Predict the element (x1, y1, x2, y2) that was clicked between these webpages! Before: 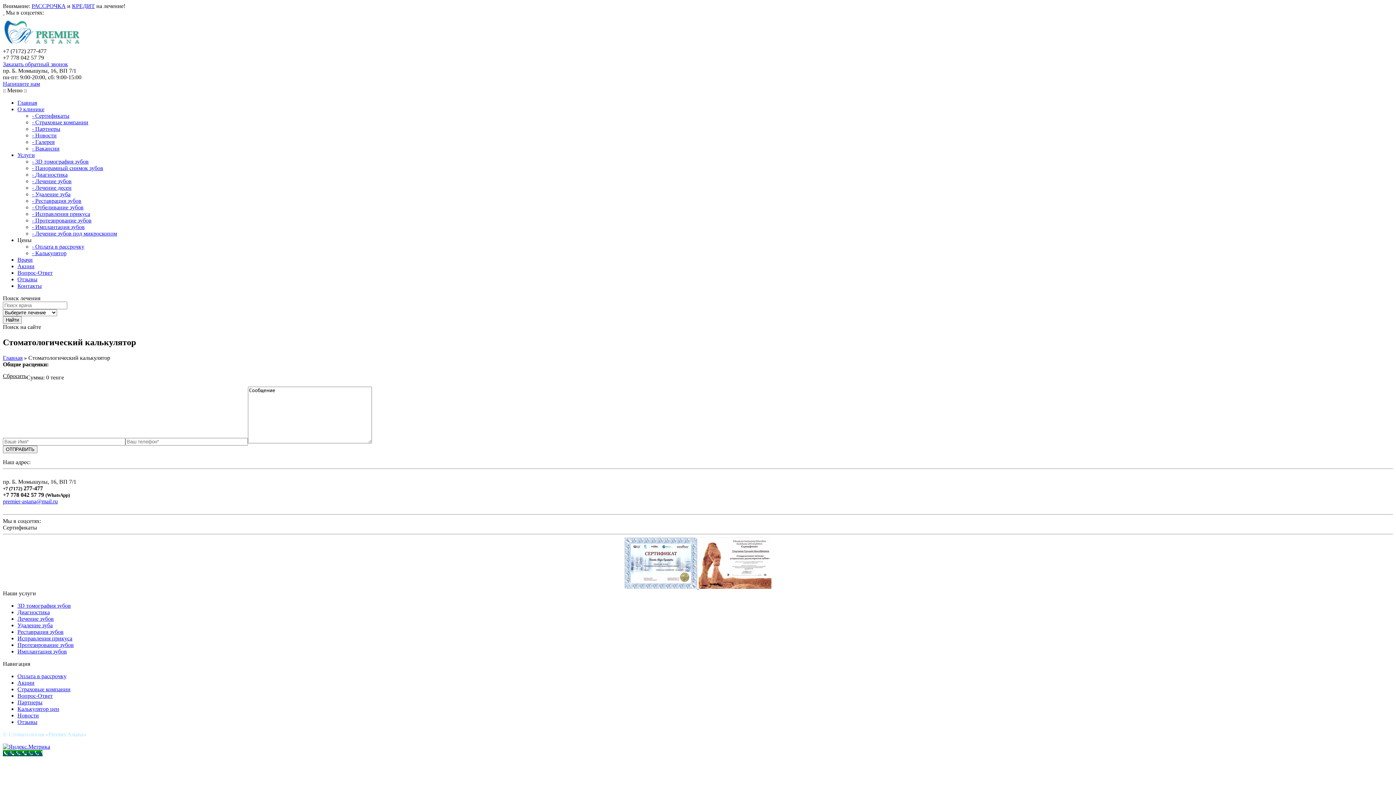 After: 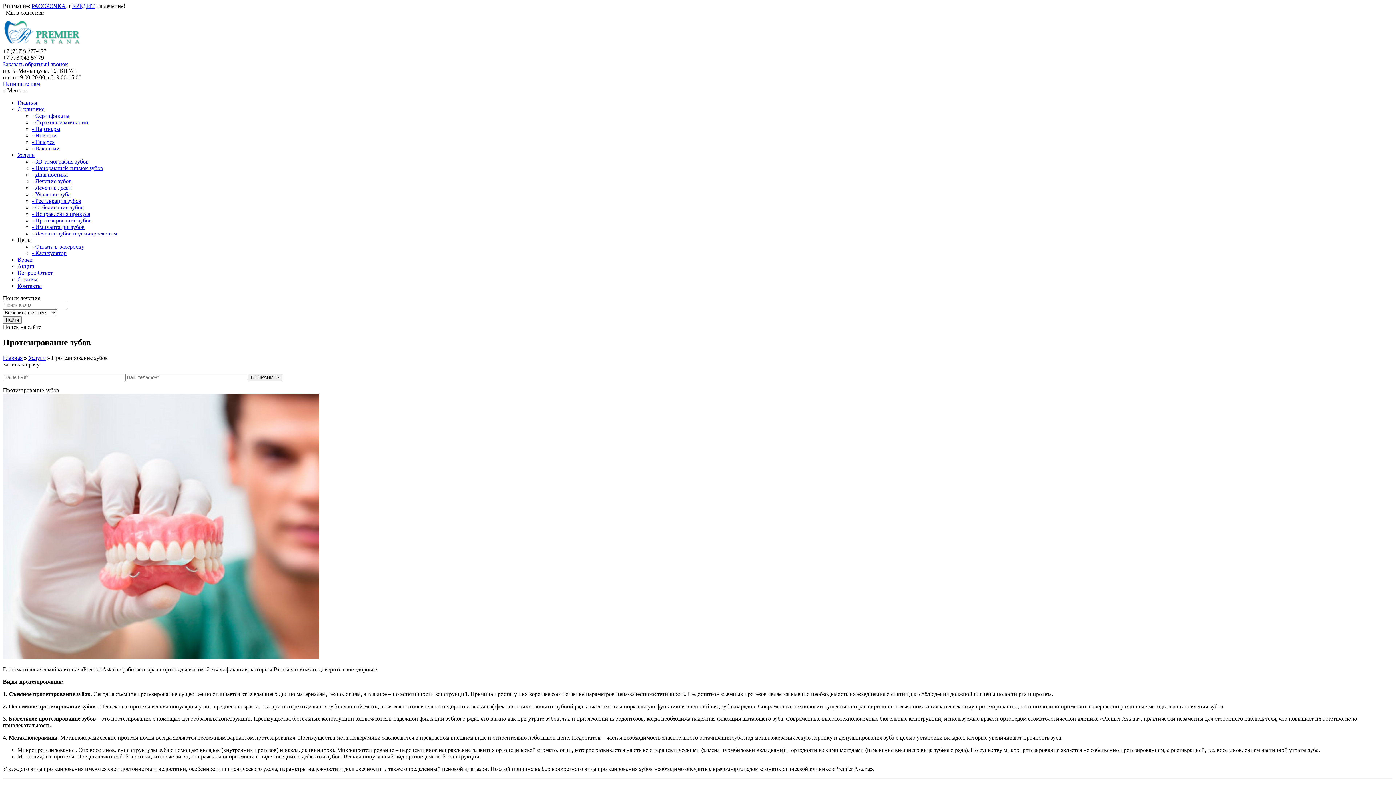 Action: bbox: (32, 217, 91, 223) label: - Протезирование зубов